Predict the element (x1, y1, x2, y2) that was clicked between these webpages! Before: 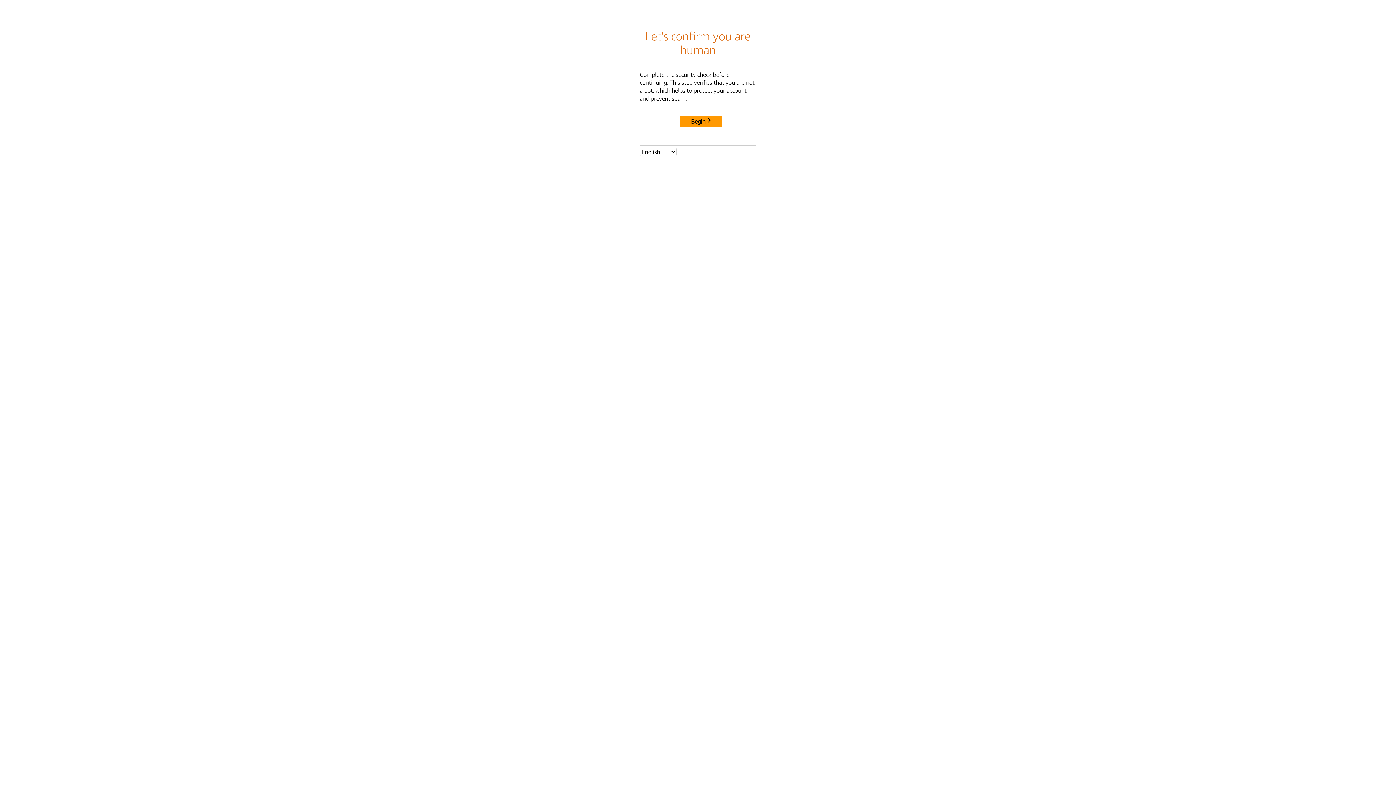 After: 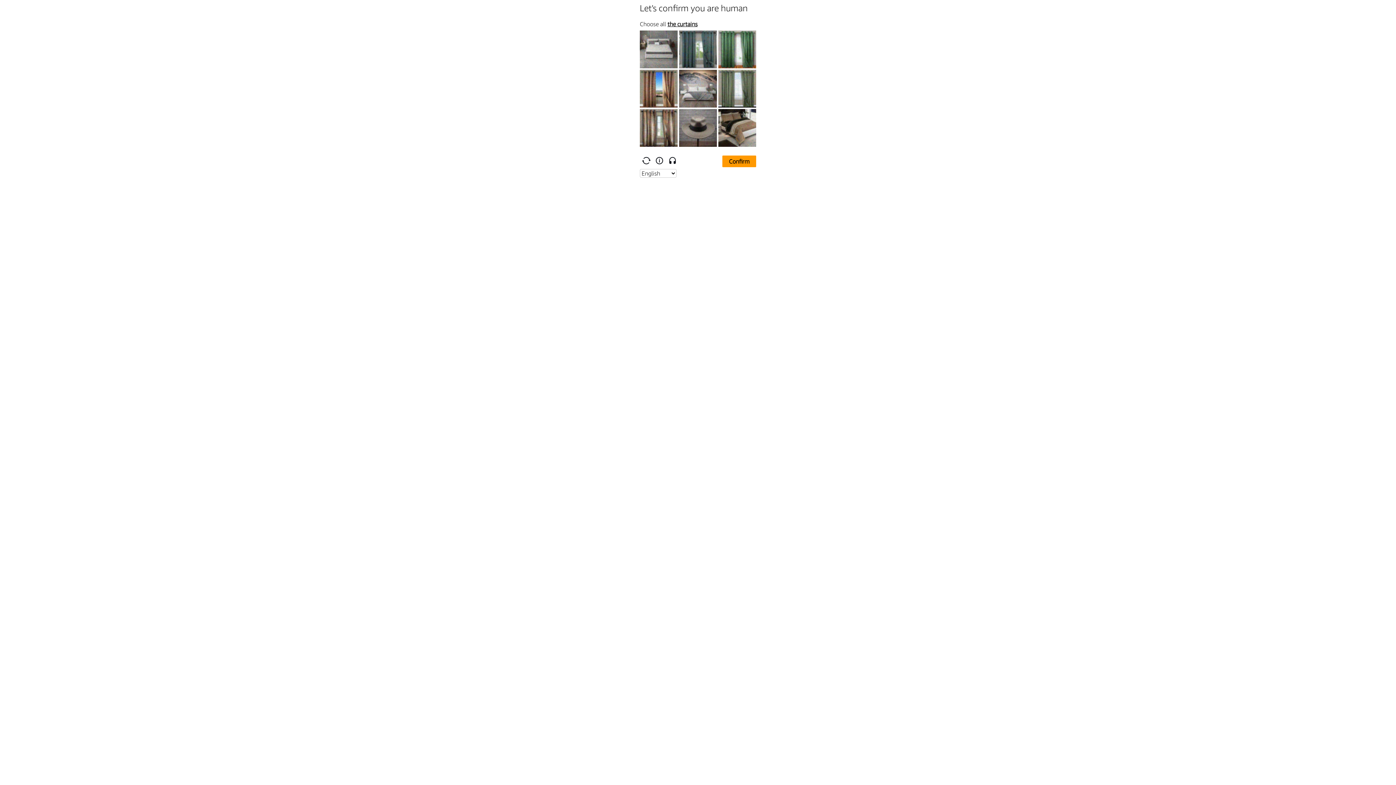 Action: label: Begin bbox: (680, 115, 722, 127)